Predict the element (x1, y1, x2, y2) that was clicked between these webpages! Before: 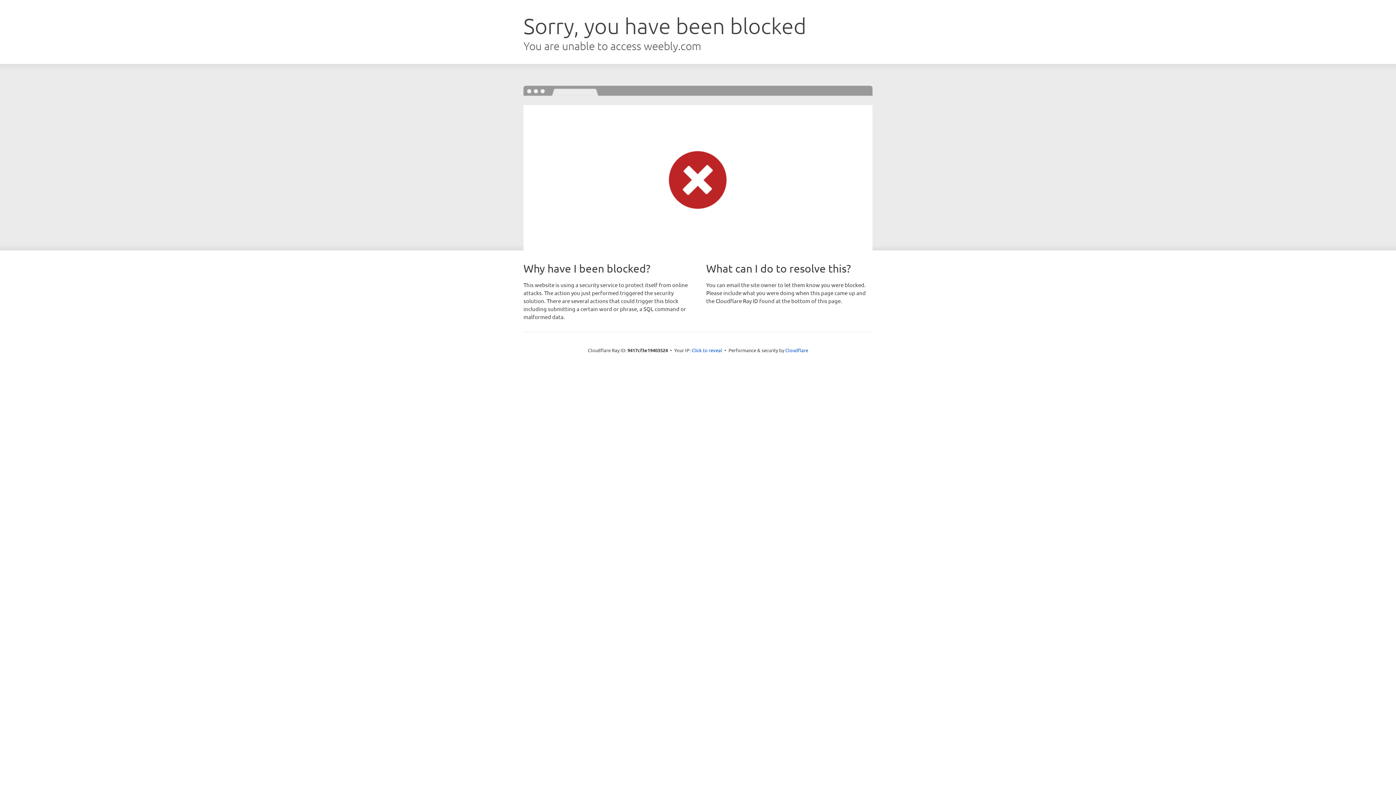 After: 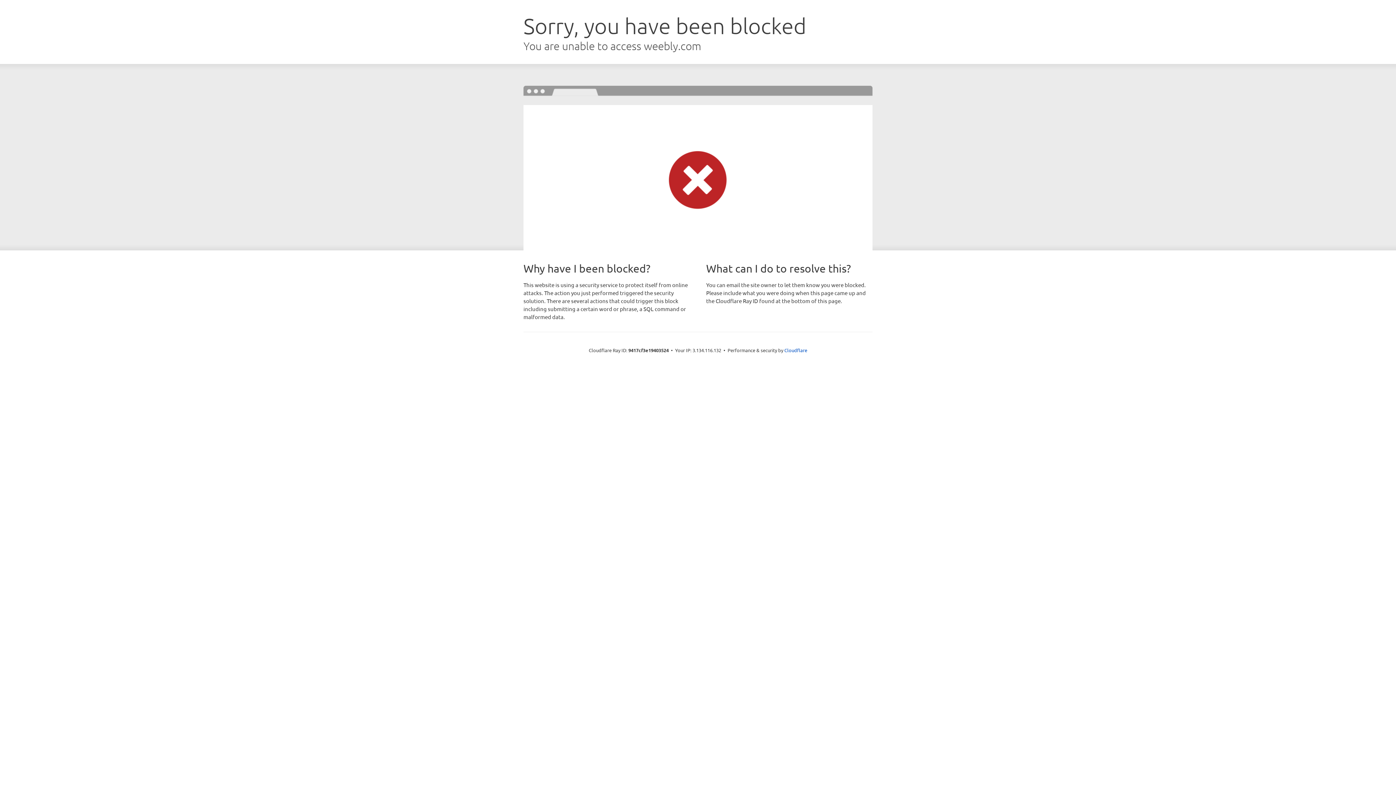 Action: bbox: (691, 346, 722, 353) label: Click to reveal